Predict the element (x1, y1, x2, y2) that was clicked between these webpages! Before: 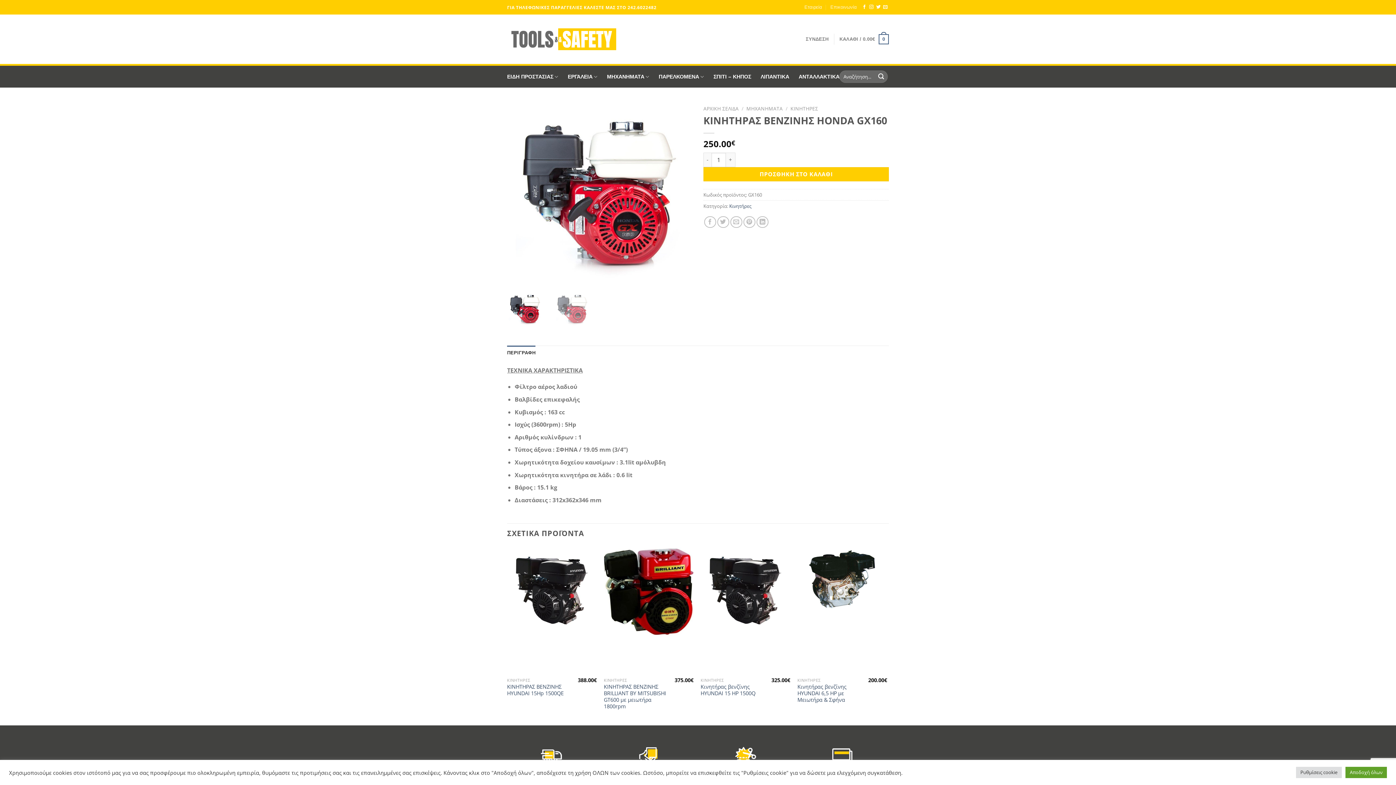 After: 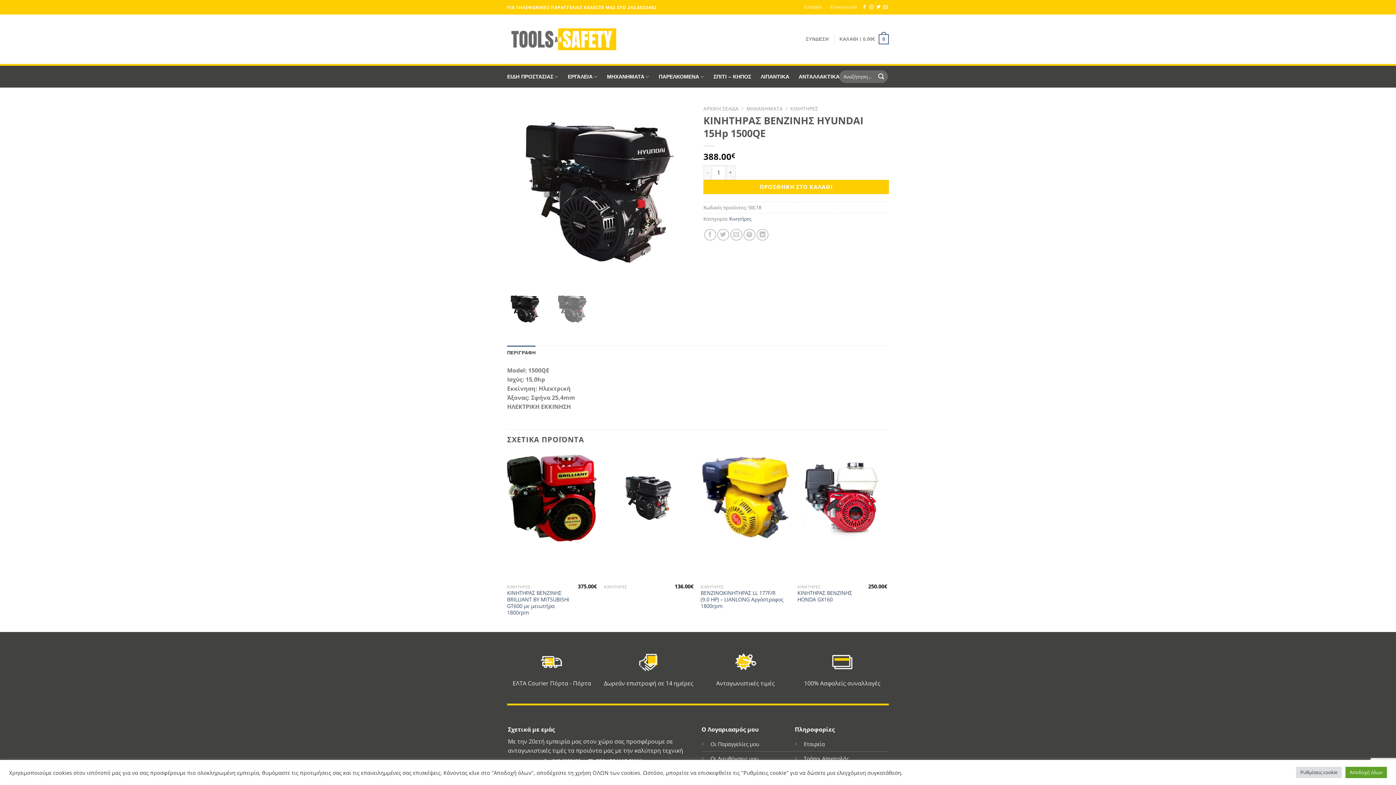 Action: label: ΚΙΝΗΤΗΡΑΣ ΒΕΝΖΙΝΗΣ HYUNDAI 15Hp 1500QE bbox: (507, 547, 596, 636)